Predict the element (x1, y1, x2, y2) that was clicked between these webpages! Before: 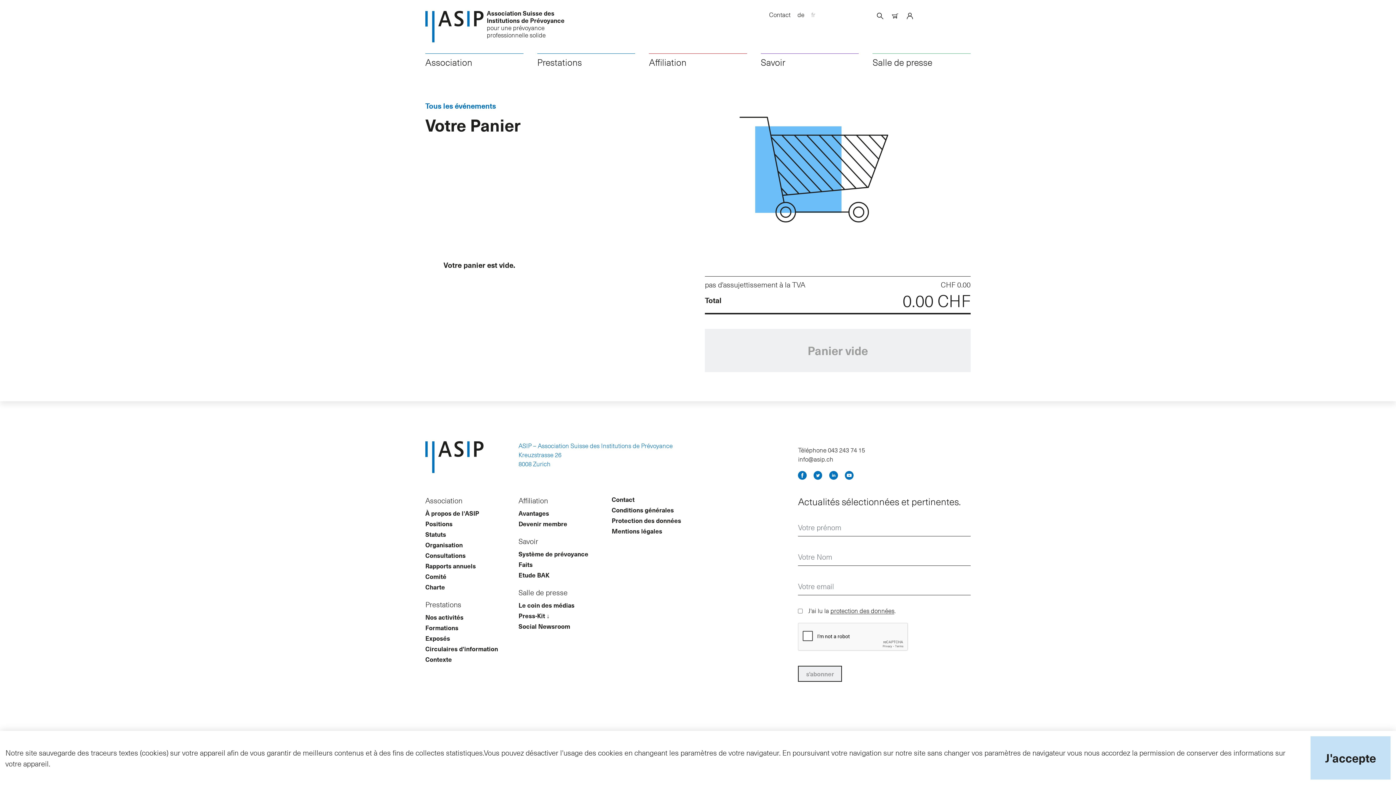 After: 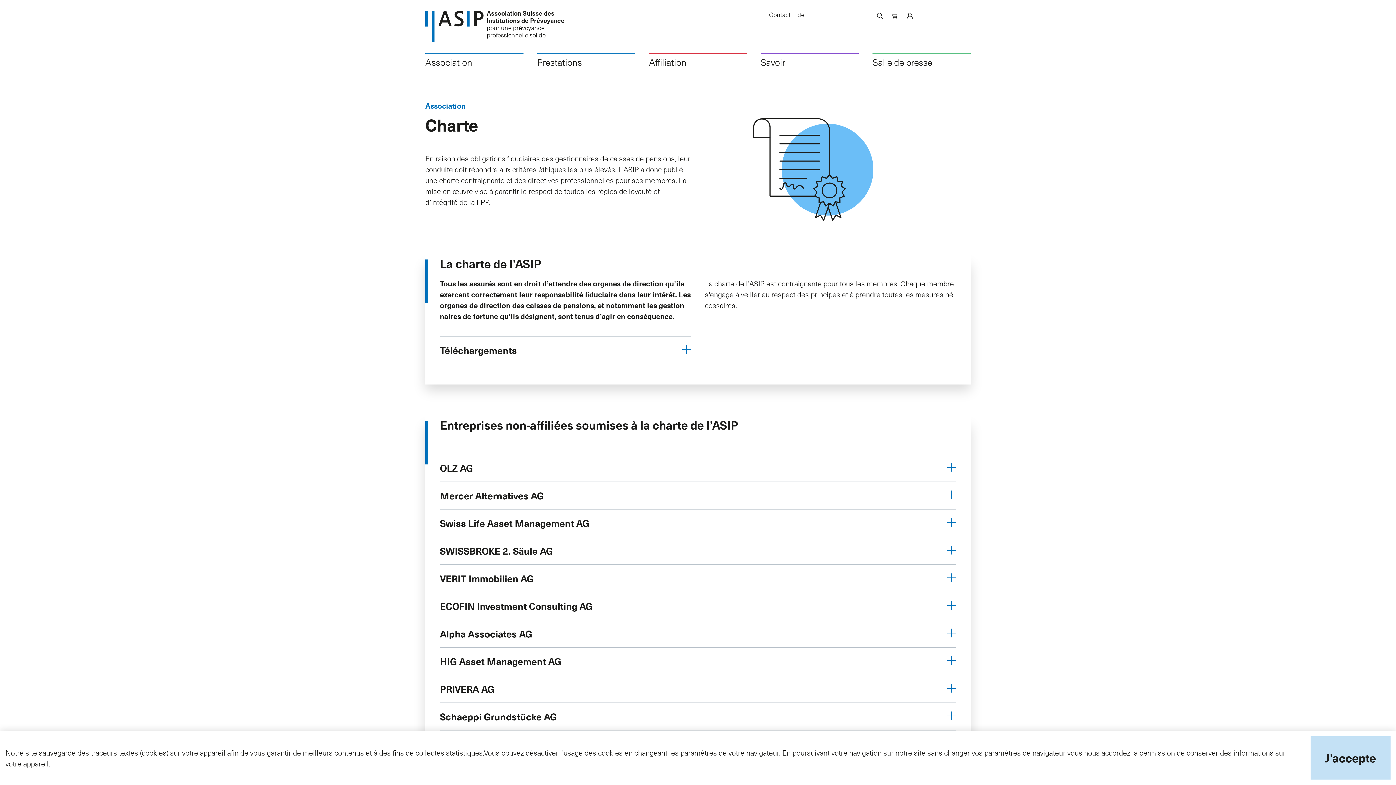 Action: label: Charte bbox: (425, 582, 445, 591)